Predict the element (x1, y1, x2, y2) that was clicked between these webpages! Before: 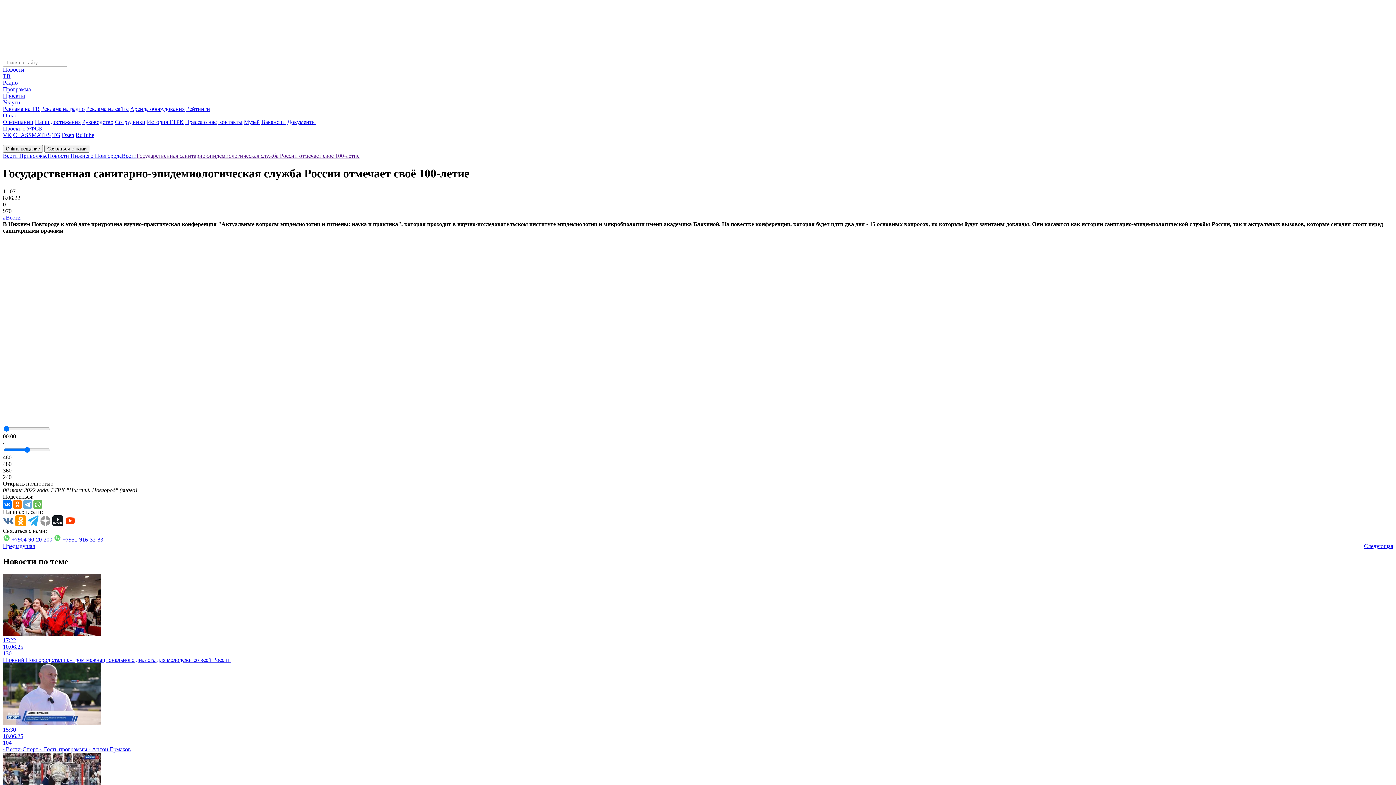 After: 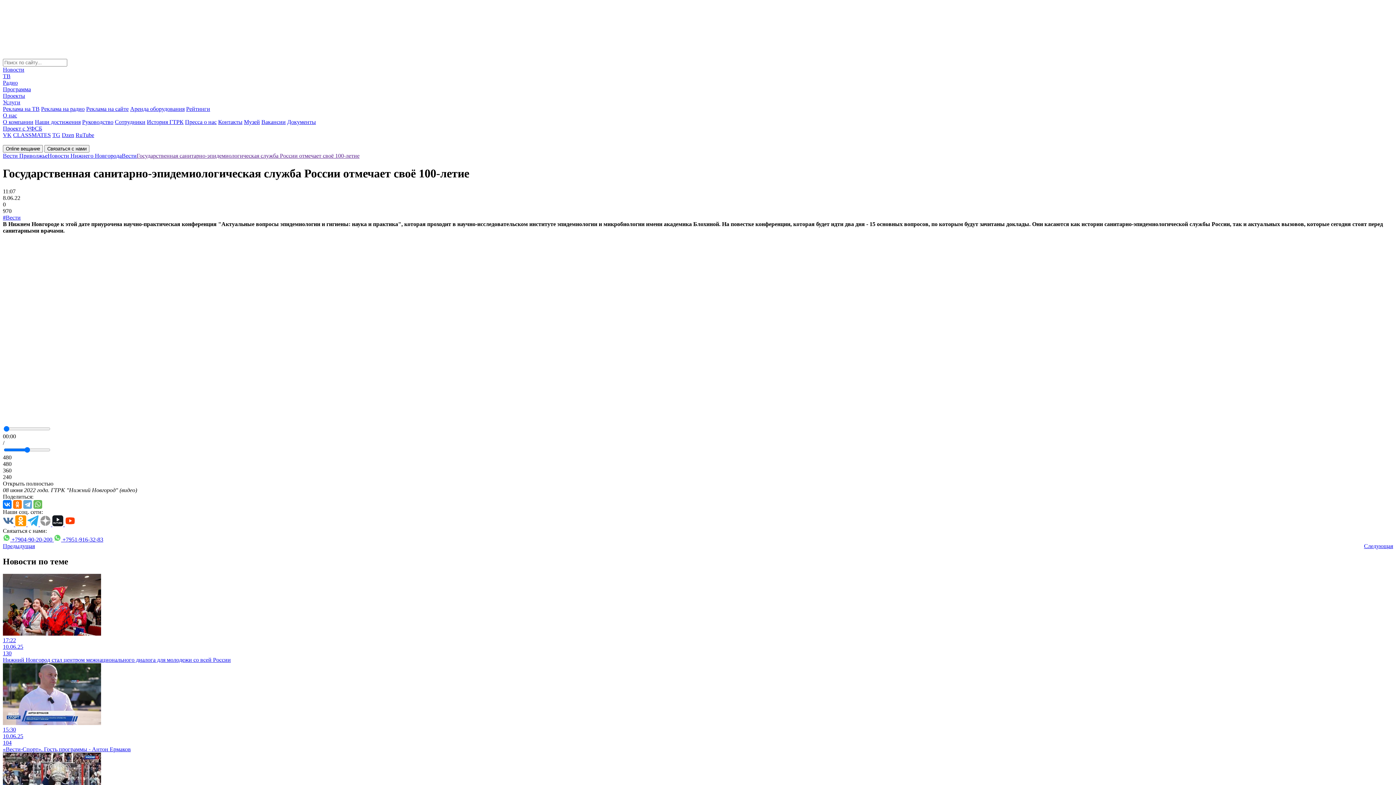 Action: label: Dzen bbox: (61, 132, 74, 138)